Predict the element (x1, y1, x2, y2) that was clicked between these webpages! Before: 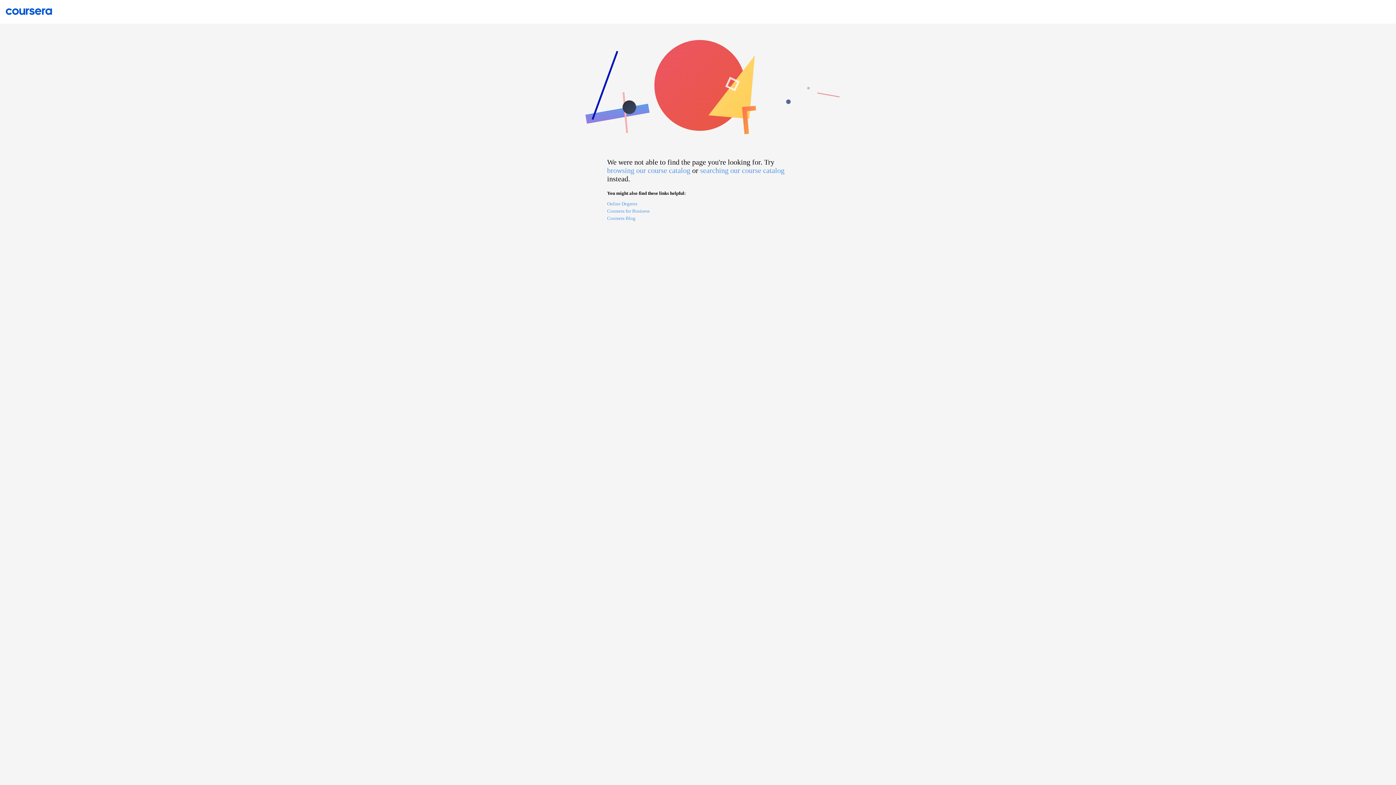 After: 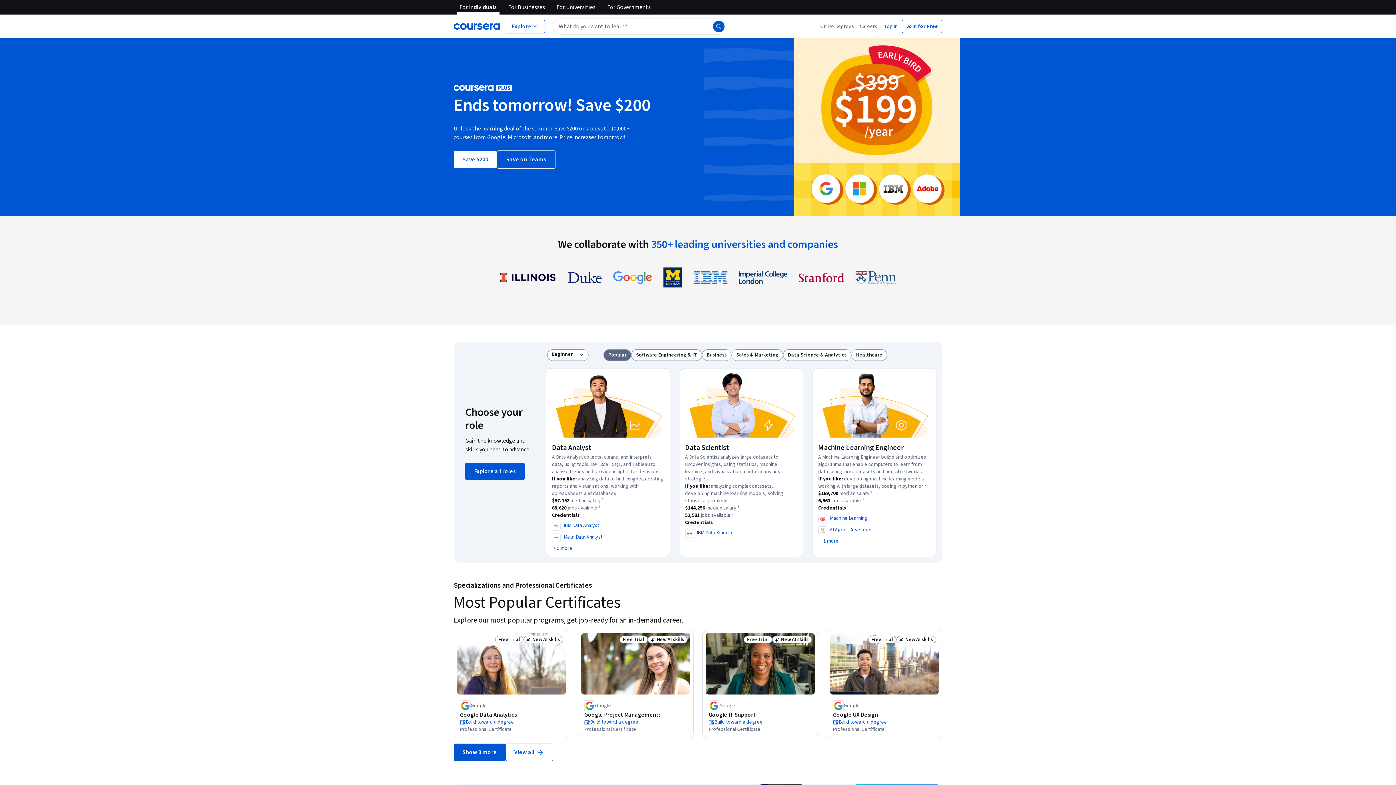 Action: bbox: (0, 7, 58, 14)